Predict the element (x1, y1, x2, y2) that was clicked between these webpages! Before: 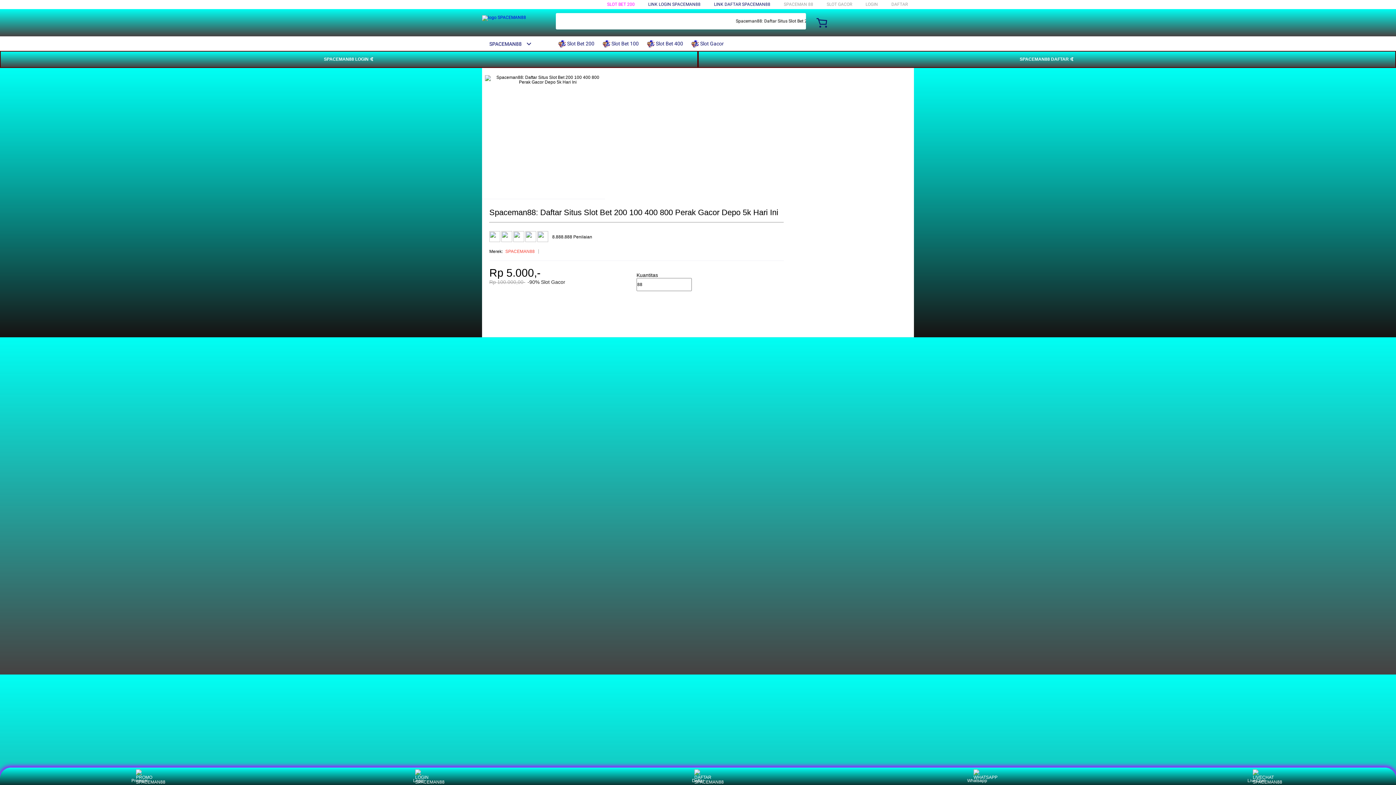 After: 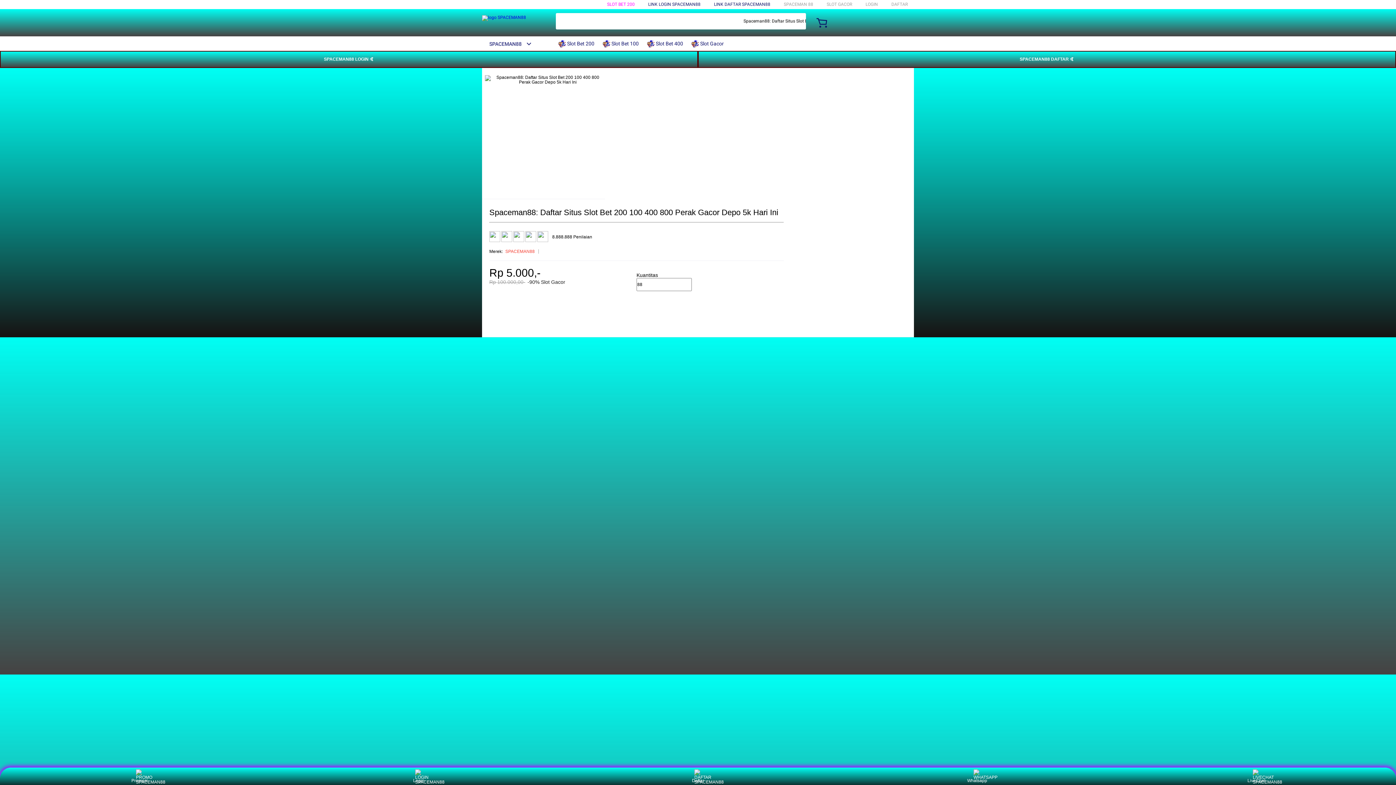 Action: label:  Slot Gacor bbox: (691, 36, 727, 50)